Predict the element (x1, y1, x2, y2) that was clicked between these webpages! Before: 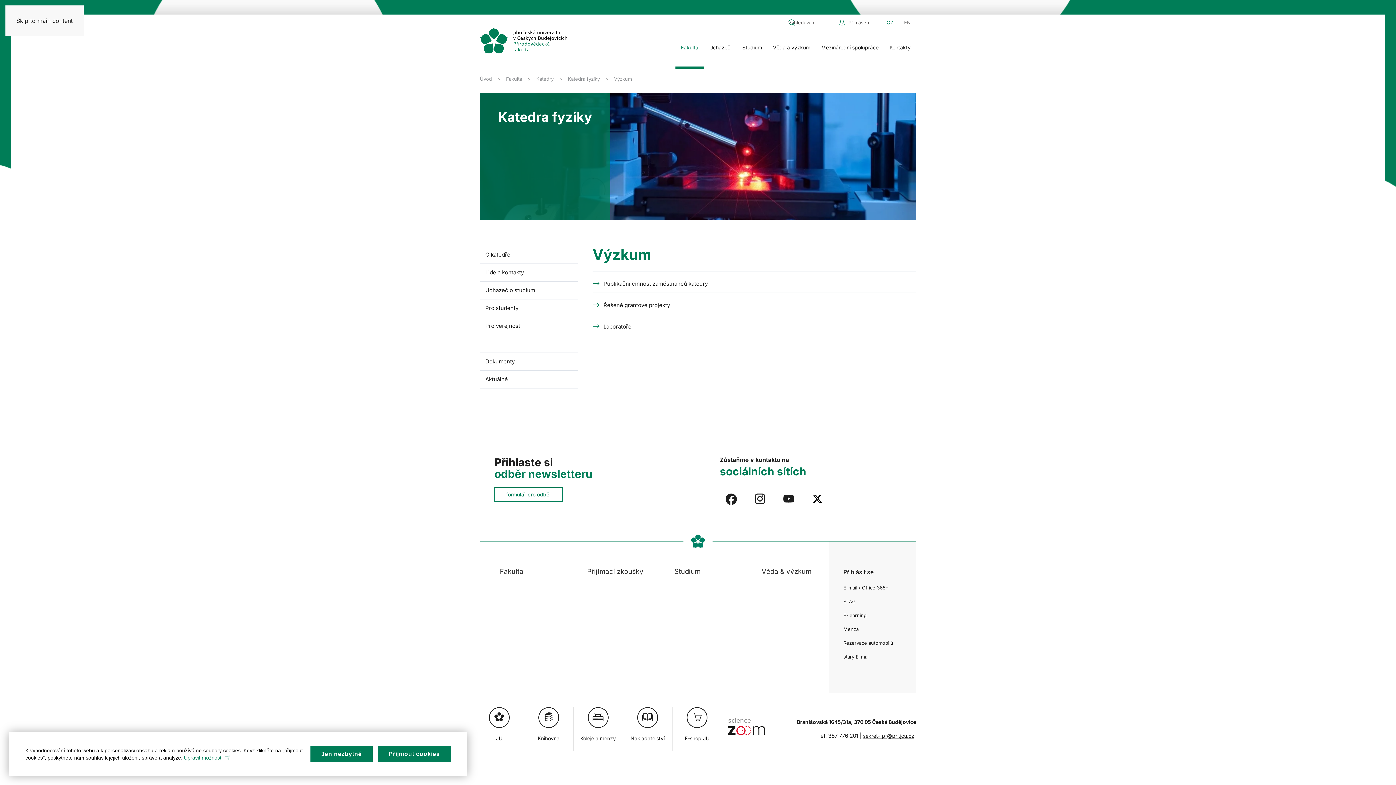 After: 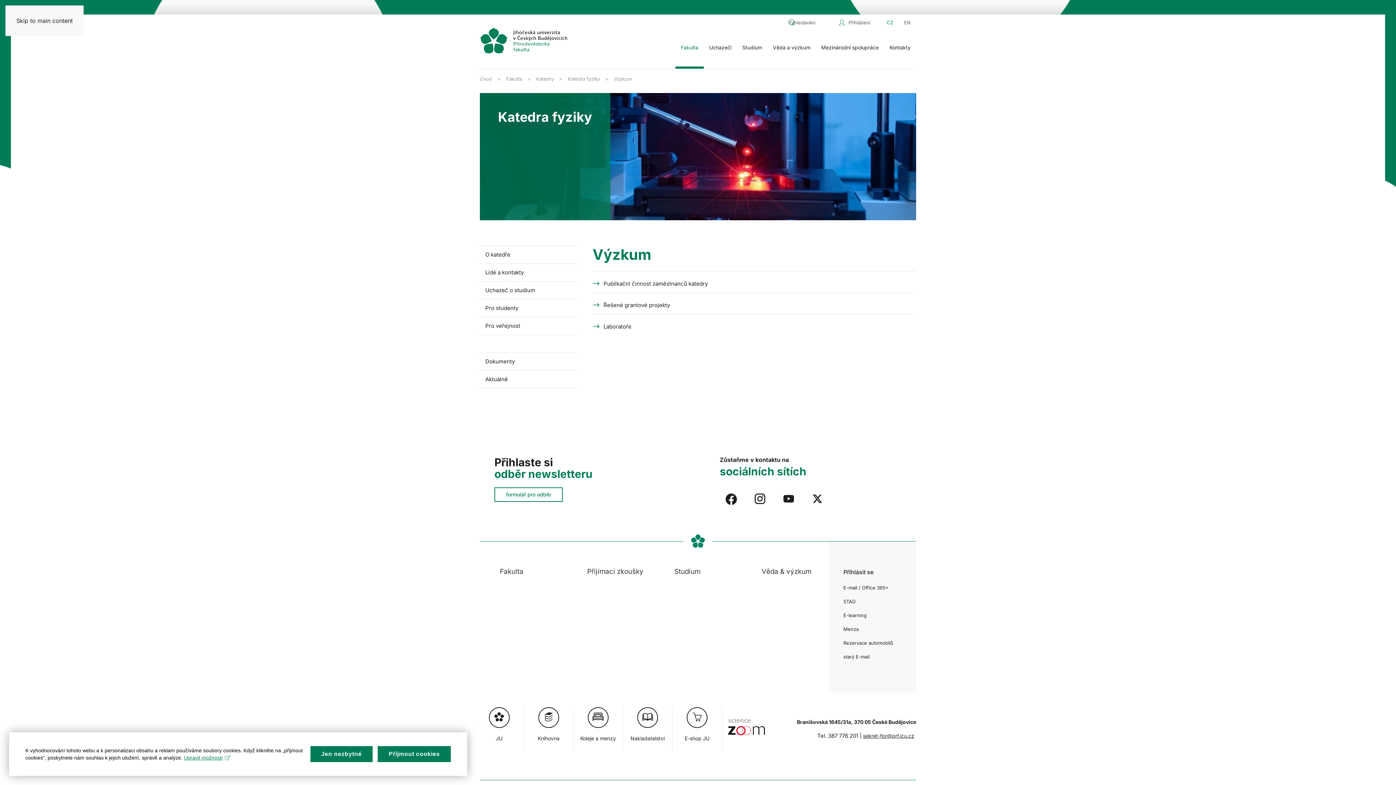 Action: bbox: (748, 493, 771, 505)